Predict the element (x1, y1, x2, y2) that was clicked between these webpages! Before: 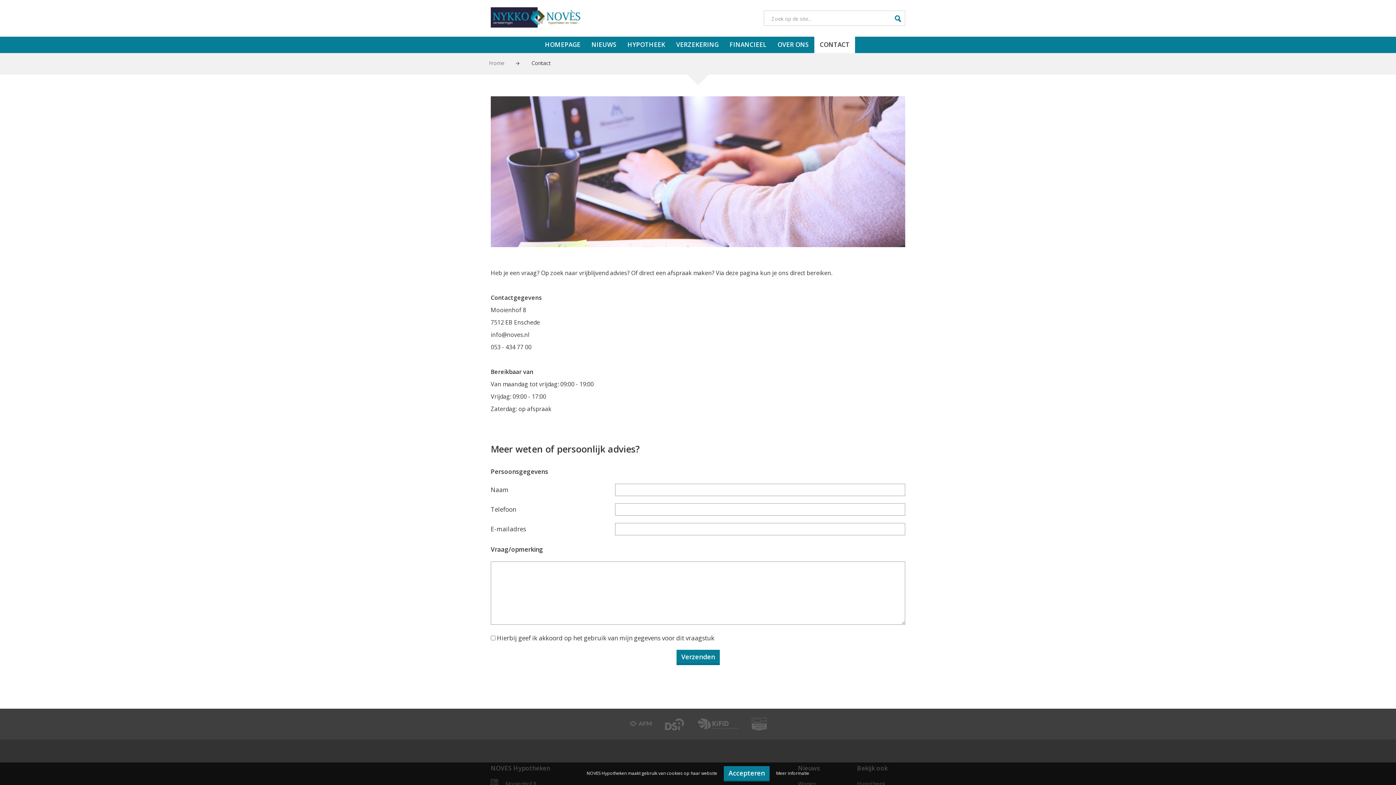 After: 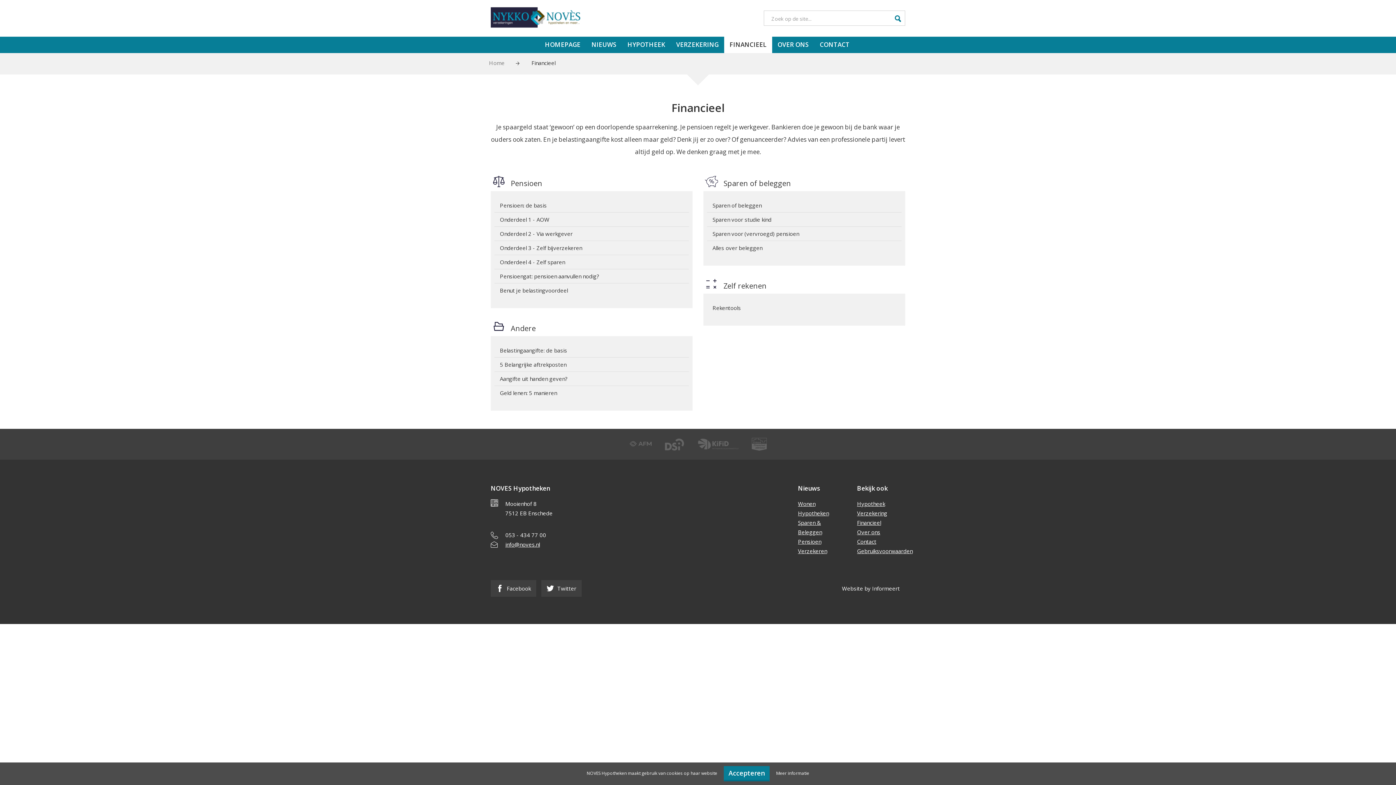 Action: bbox: (724, 36, 772, 53) label: FINANCIEEL